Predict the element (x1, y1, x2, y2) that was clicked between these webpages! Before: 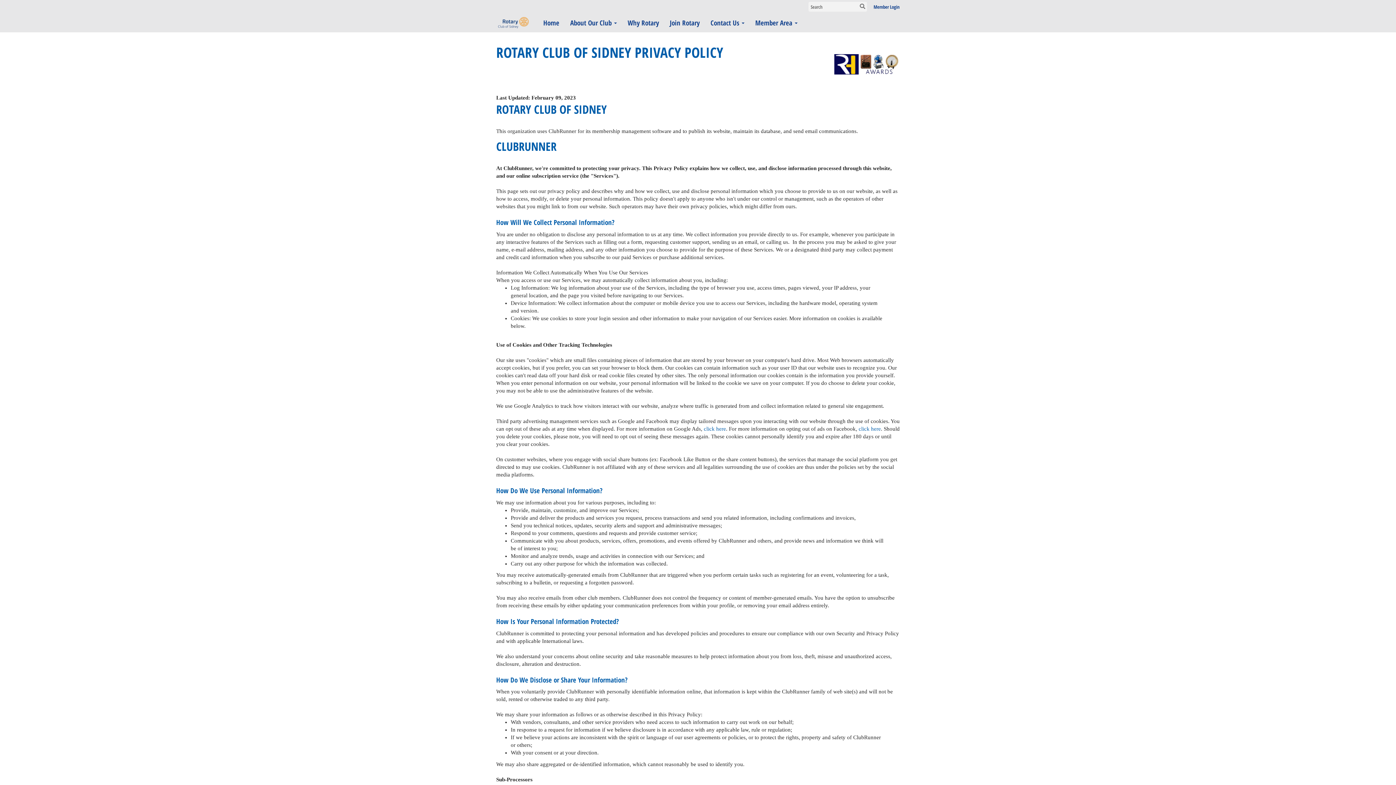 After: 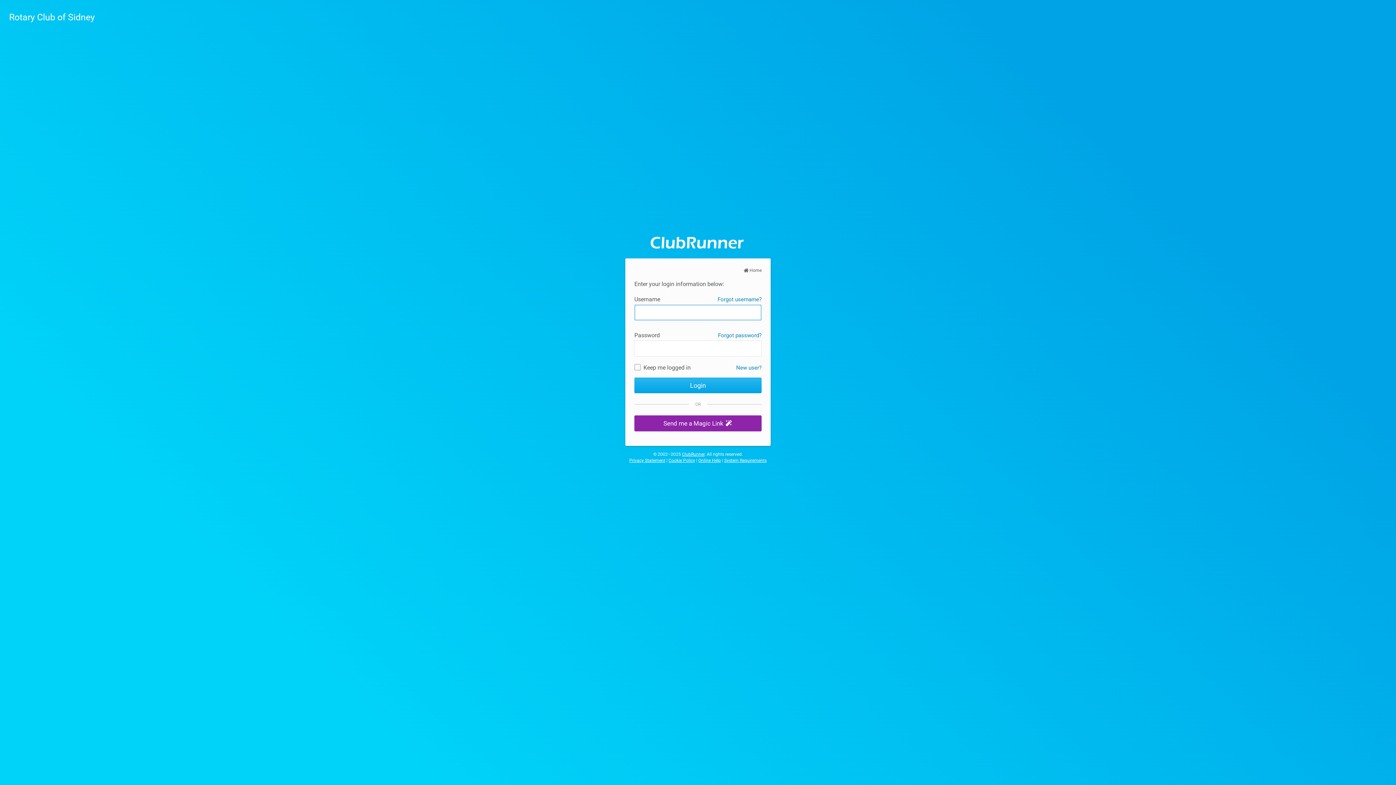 Action: bbox: (873, 3, 900, 10) label: Member Login